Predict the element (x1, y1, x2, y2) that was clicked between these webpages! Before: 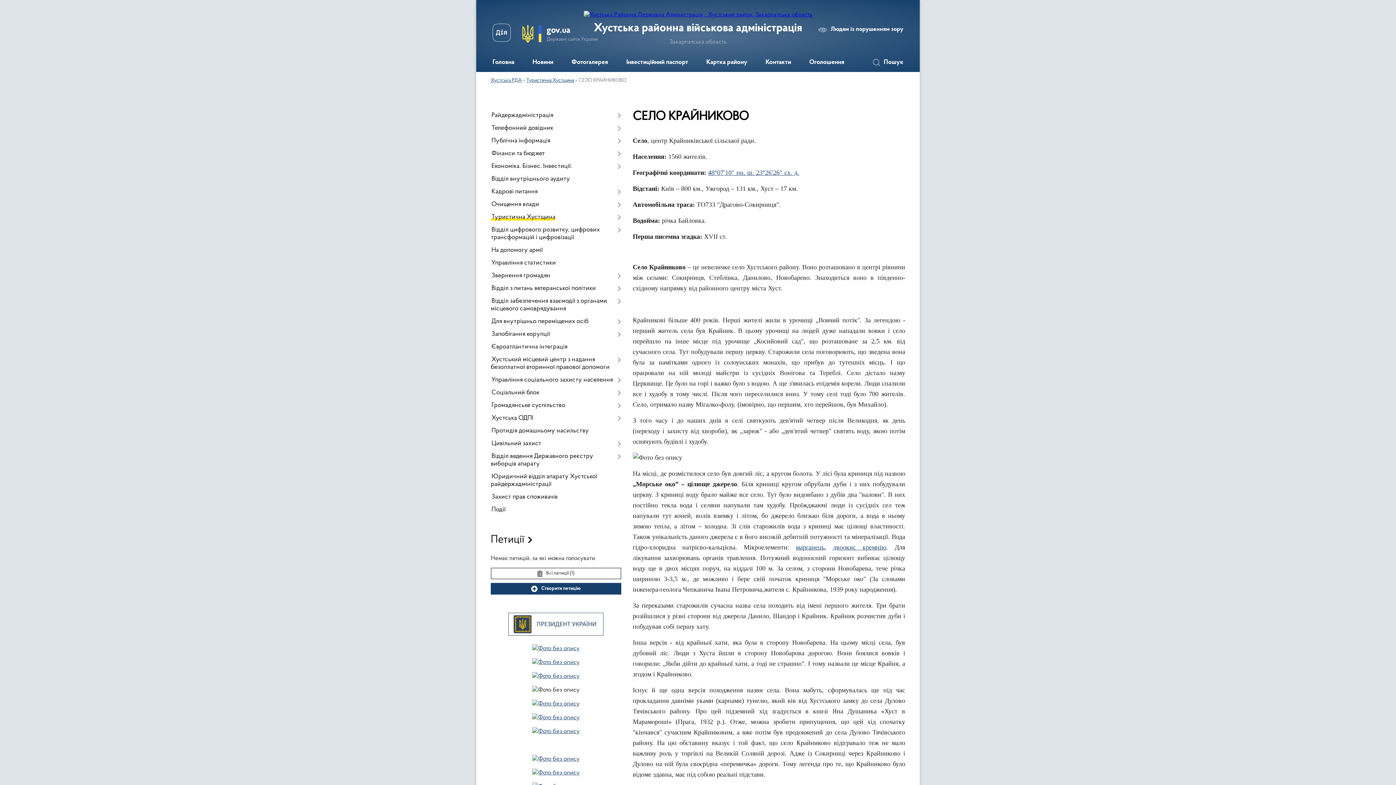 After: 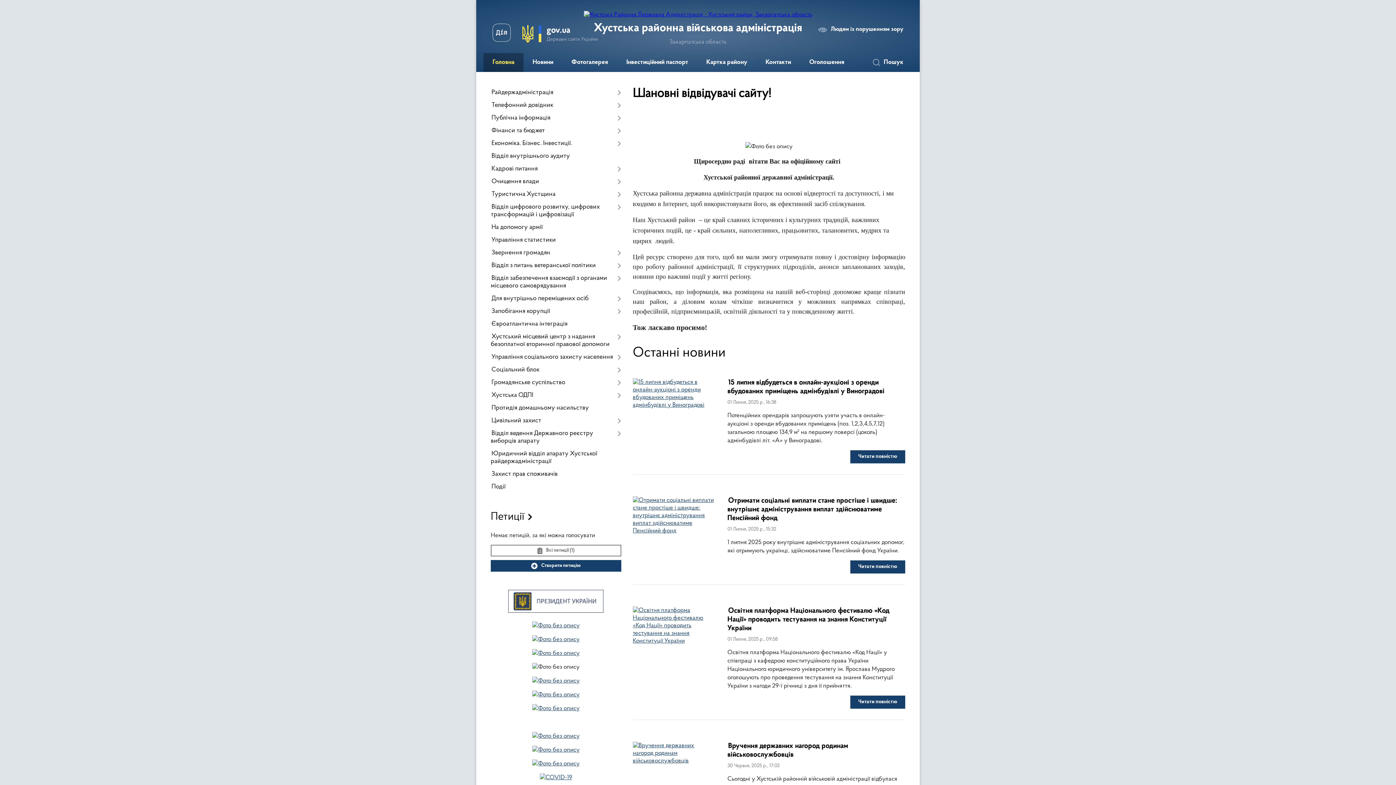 Action: bbox: (583, 11, 812, 17)